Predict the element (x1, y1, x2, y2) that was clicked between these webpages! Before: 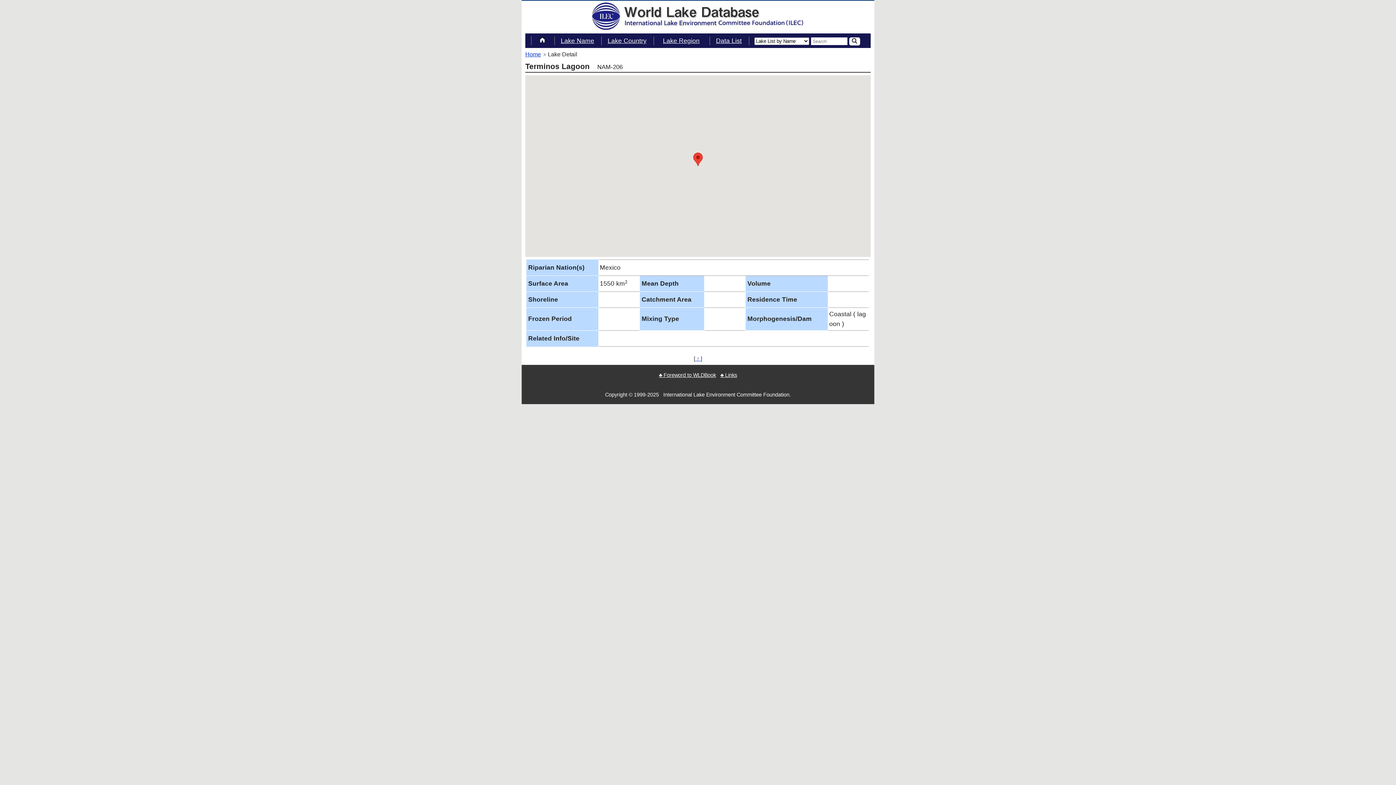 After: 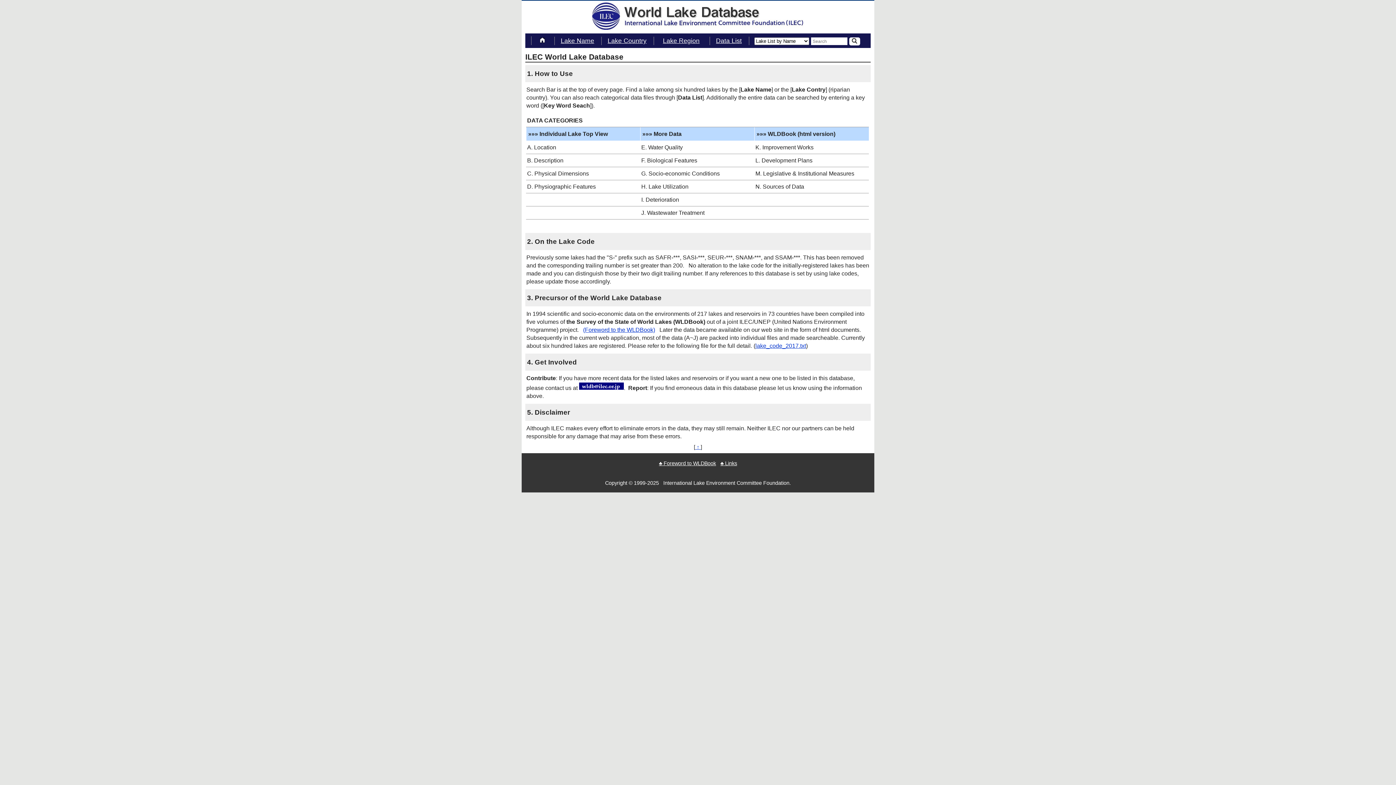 Action: bbox: (592, 19, 804, 32)